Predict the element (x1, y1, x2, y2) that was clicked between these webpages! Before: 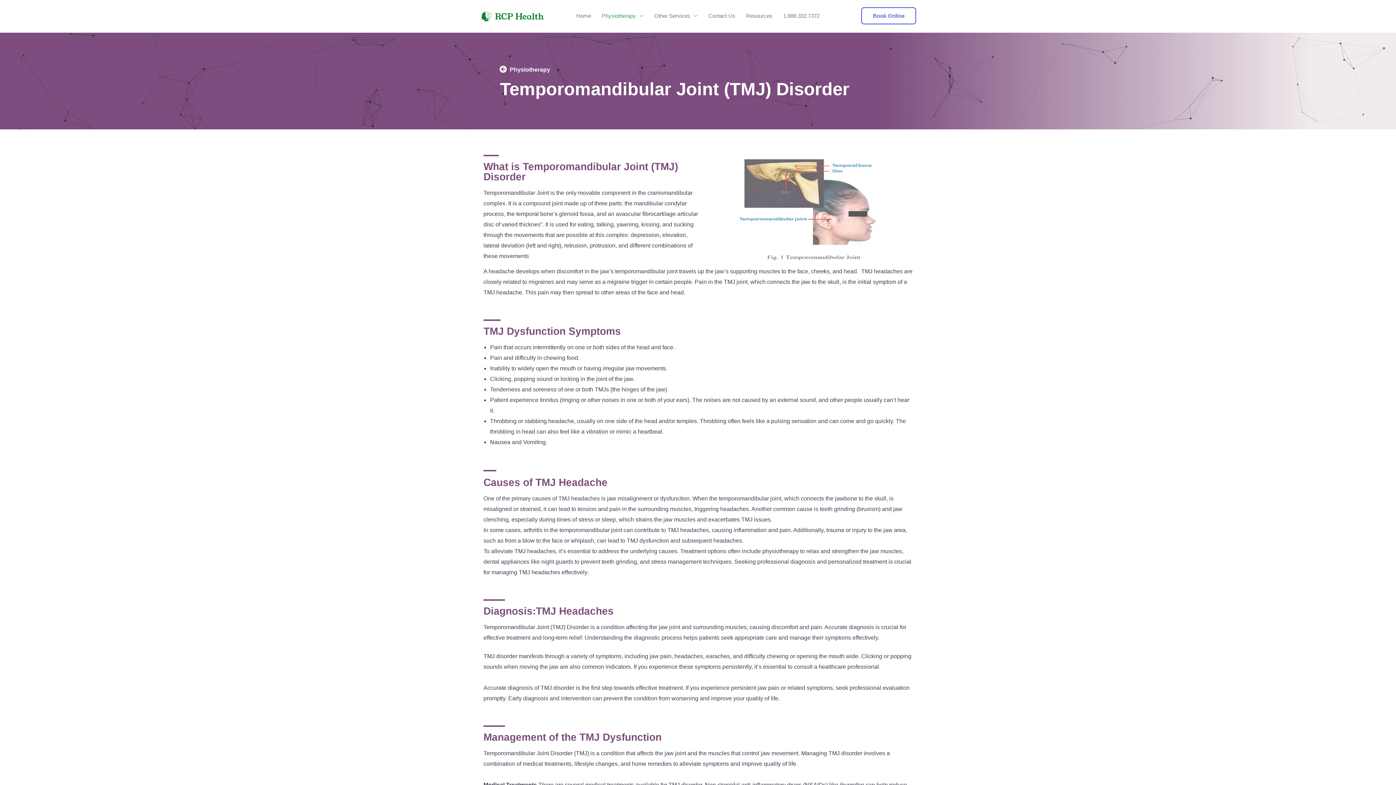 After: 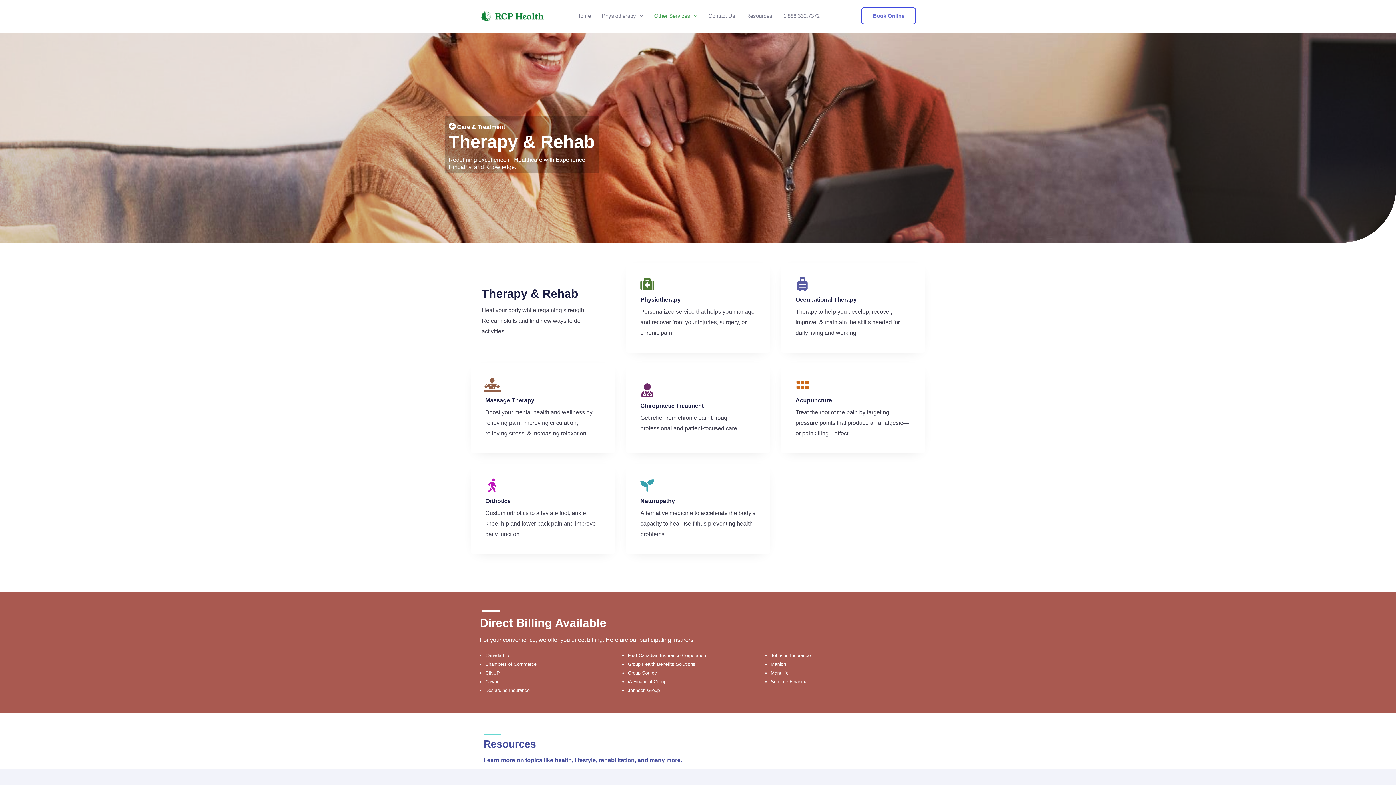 Action: label: Other Services bbox: (648, 4, 703, 26)